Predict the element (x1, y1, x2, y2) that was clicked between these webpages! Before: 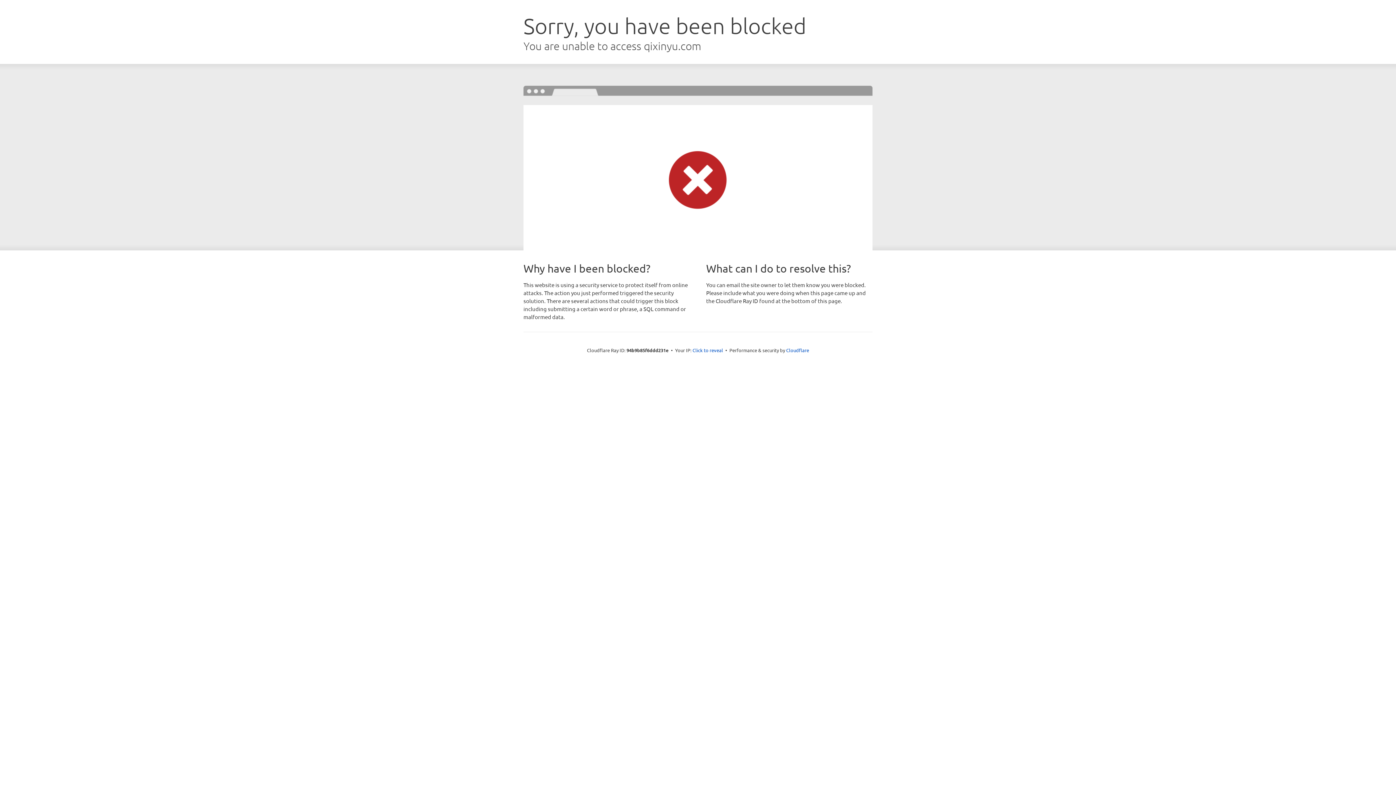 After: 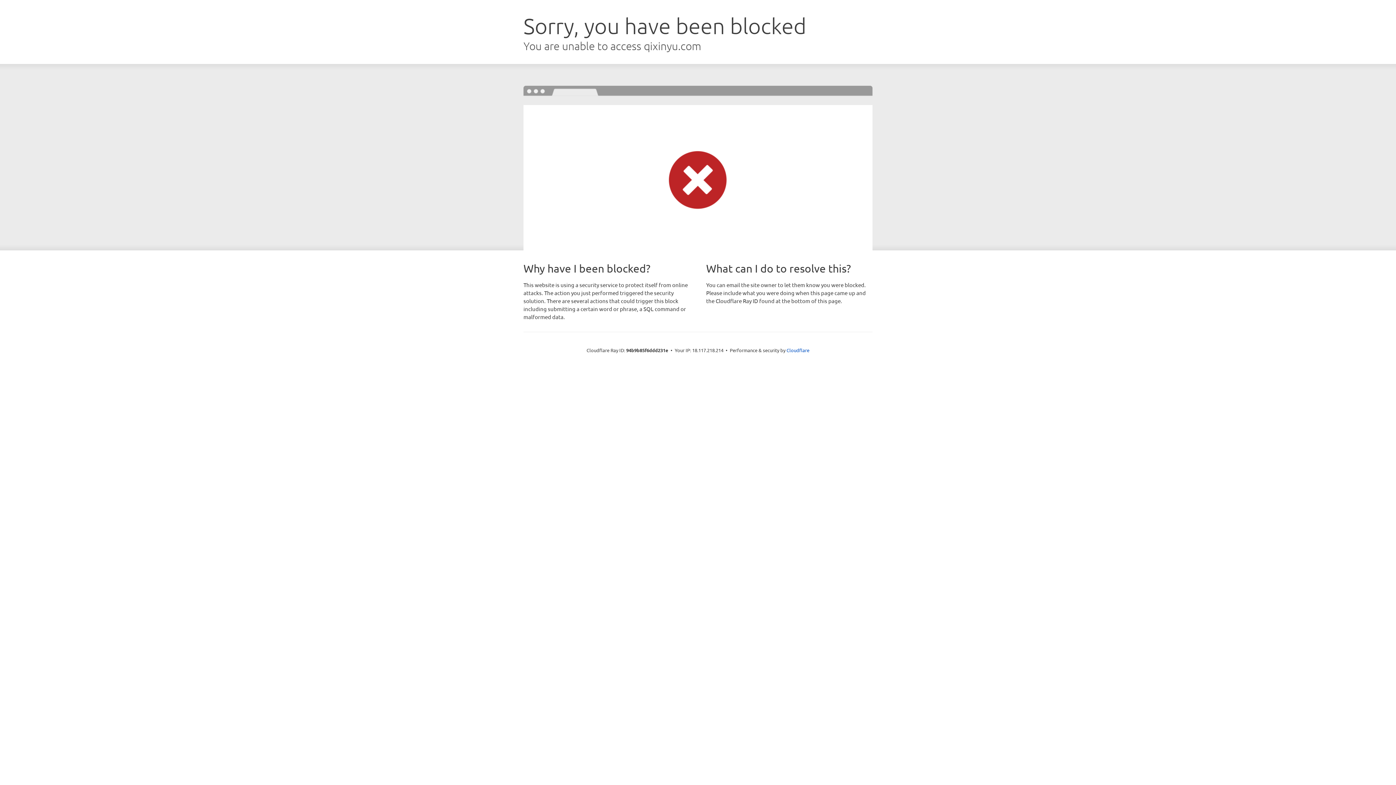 Action: label: Click to reveal bbox: (692, 346, 723, 353)